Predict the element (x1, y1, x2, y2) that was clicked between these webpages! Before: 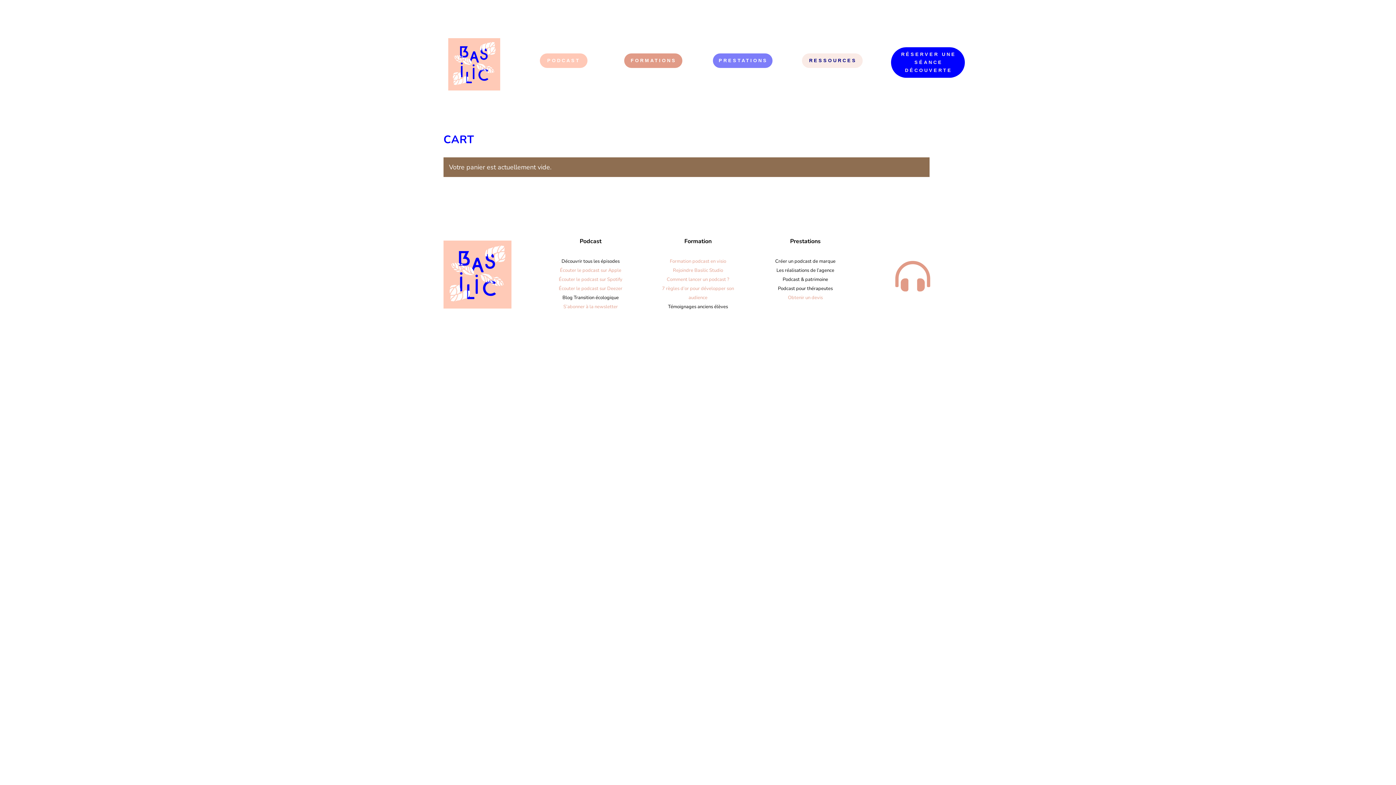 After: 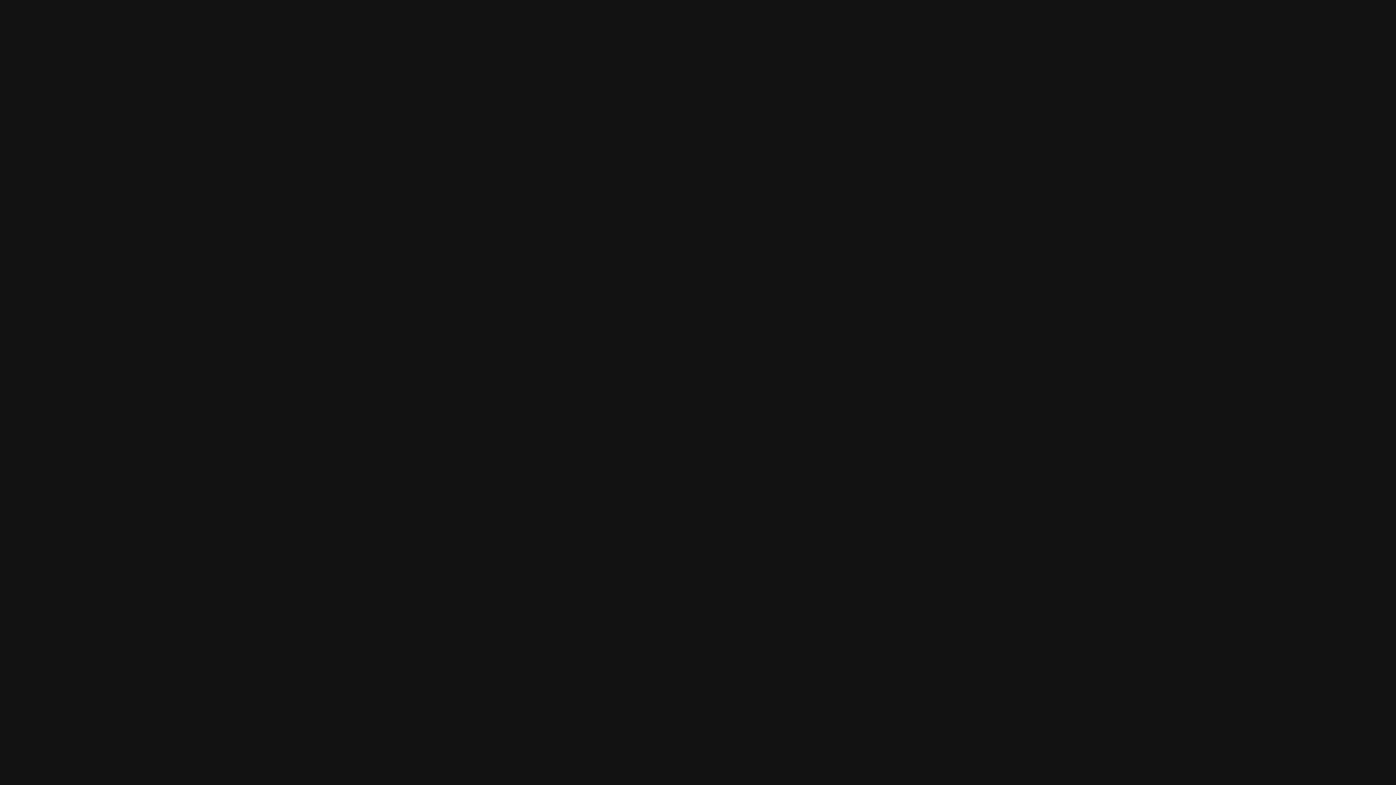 Action: bbox: (895, 283, 930, 291) label: 